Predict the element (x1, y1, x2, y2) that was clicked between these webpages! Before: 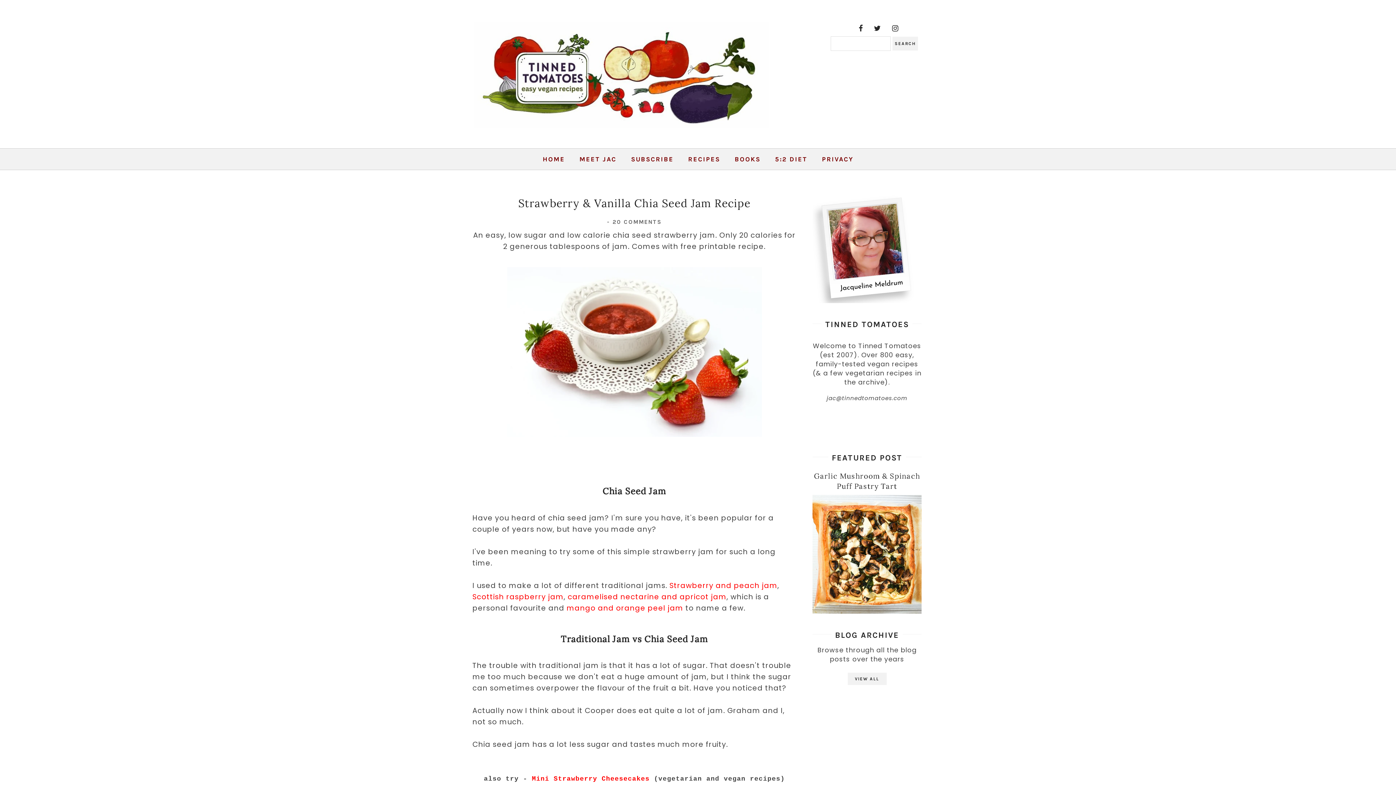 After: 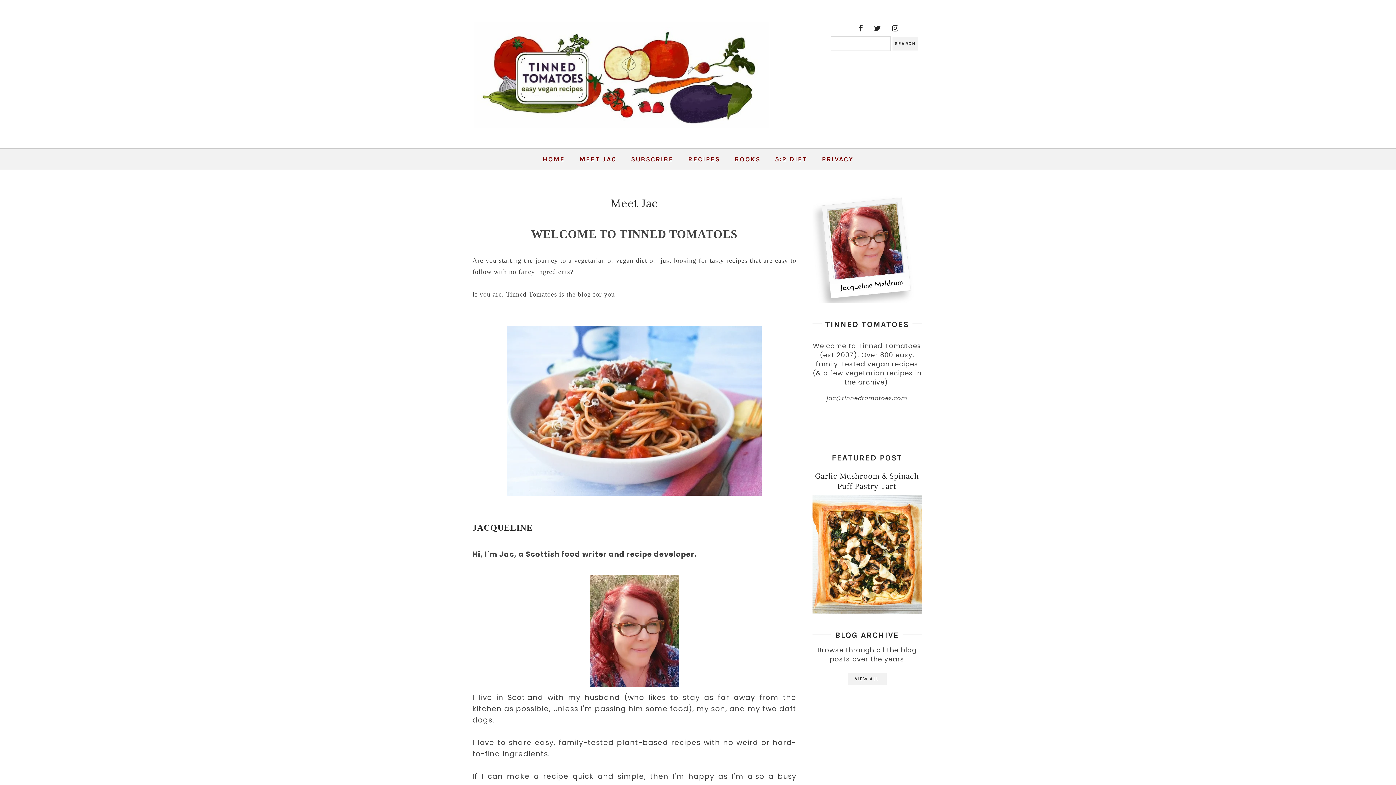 Action: label: MEET JAC bbox: (572, 148, 624, 169)